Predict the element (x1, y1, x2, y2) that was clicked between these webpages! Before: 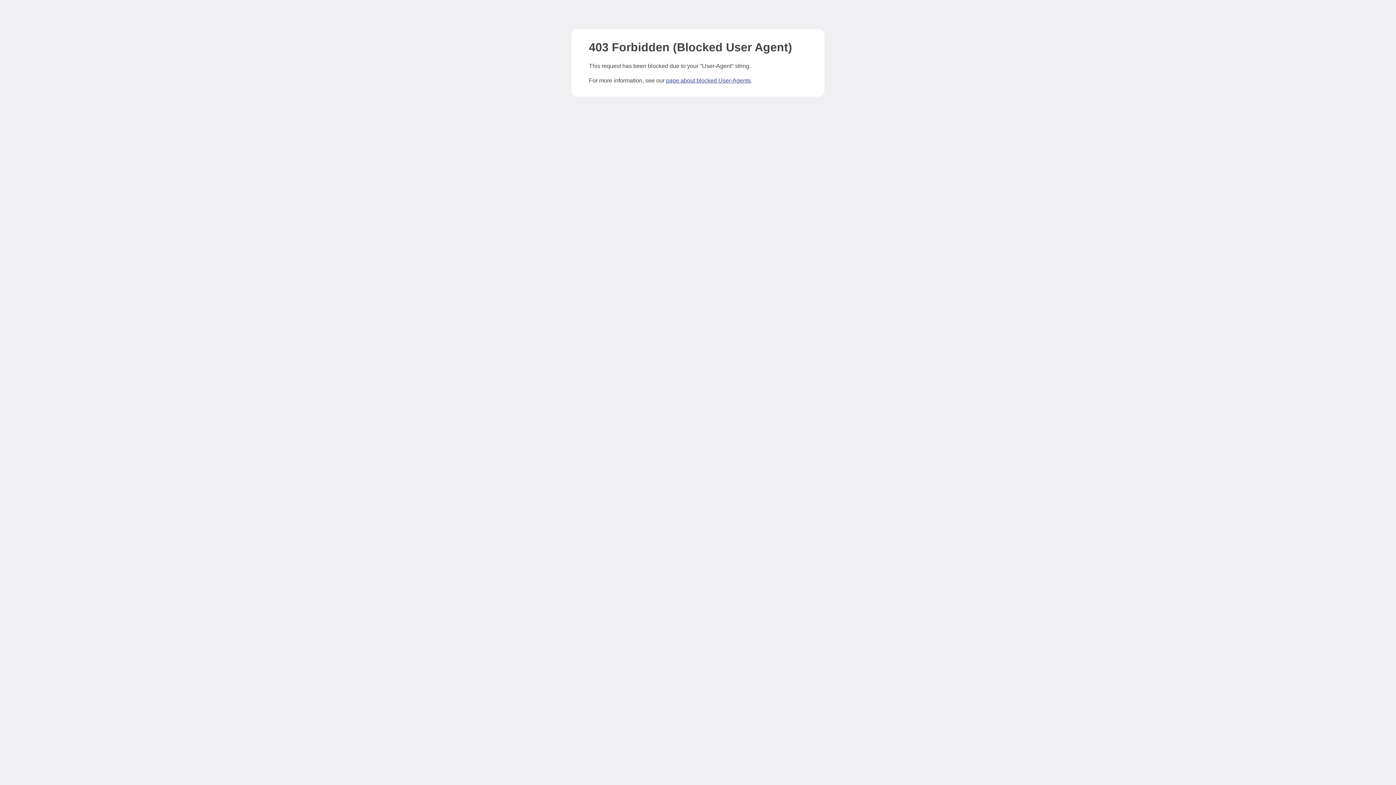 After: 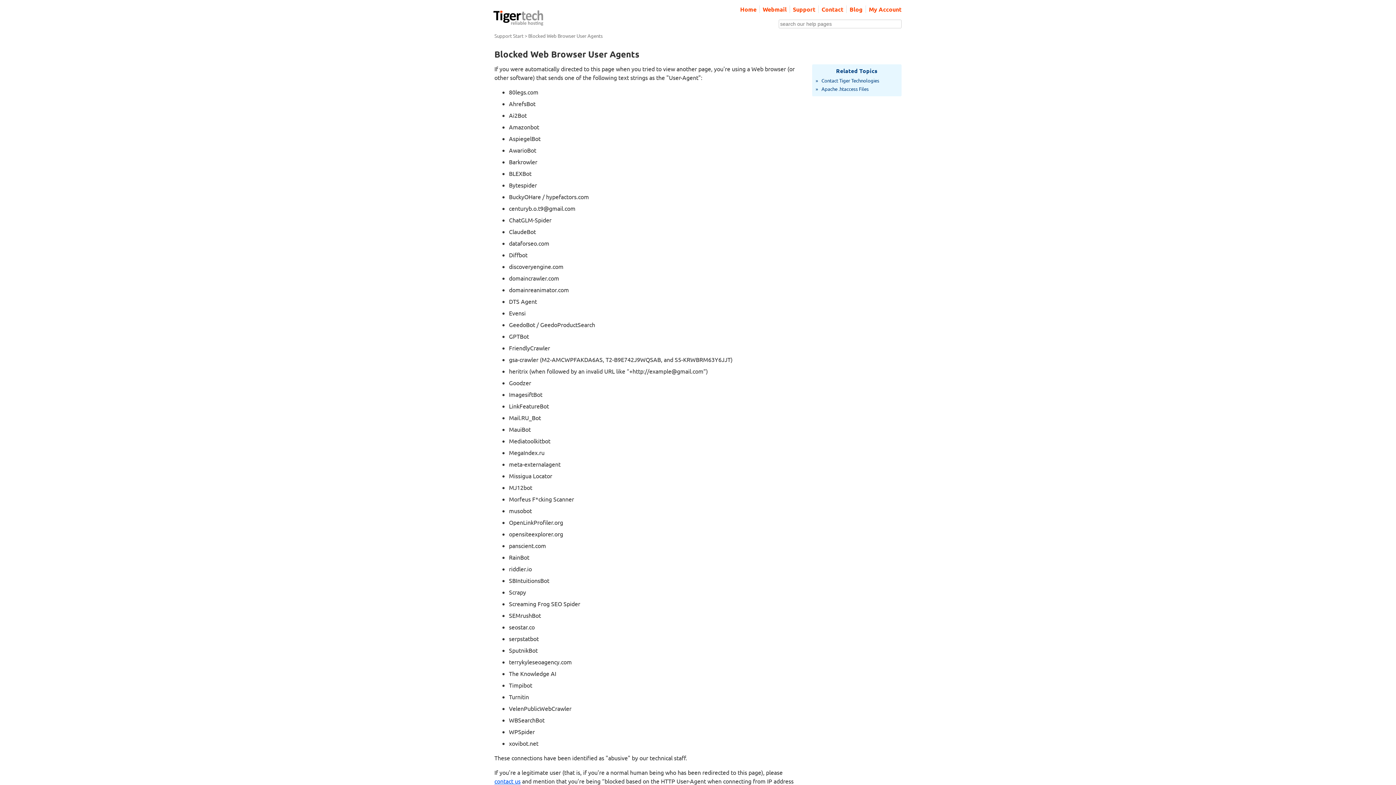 Action: label: page about blocked User-Agents bbox: (666, 77, 750, 83)